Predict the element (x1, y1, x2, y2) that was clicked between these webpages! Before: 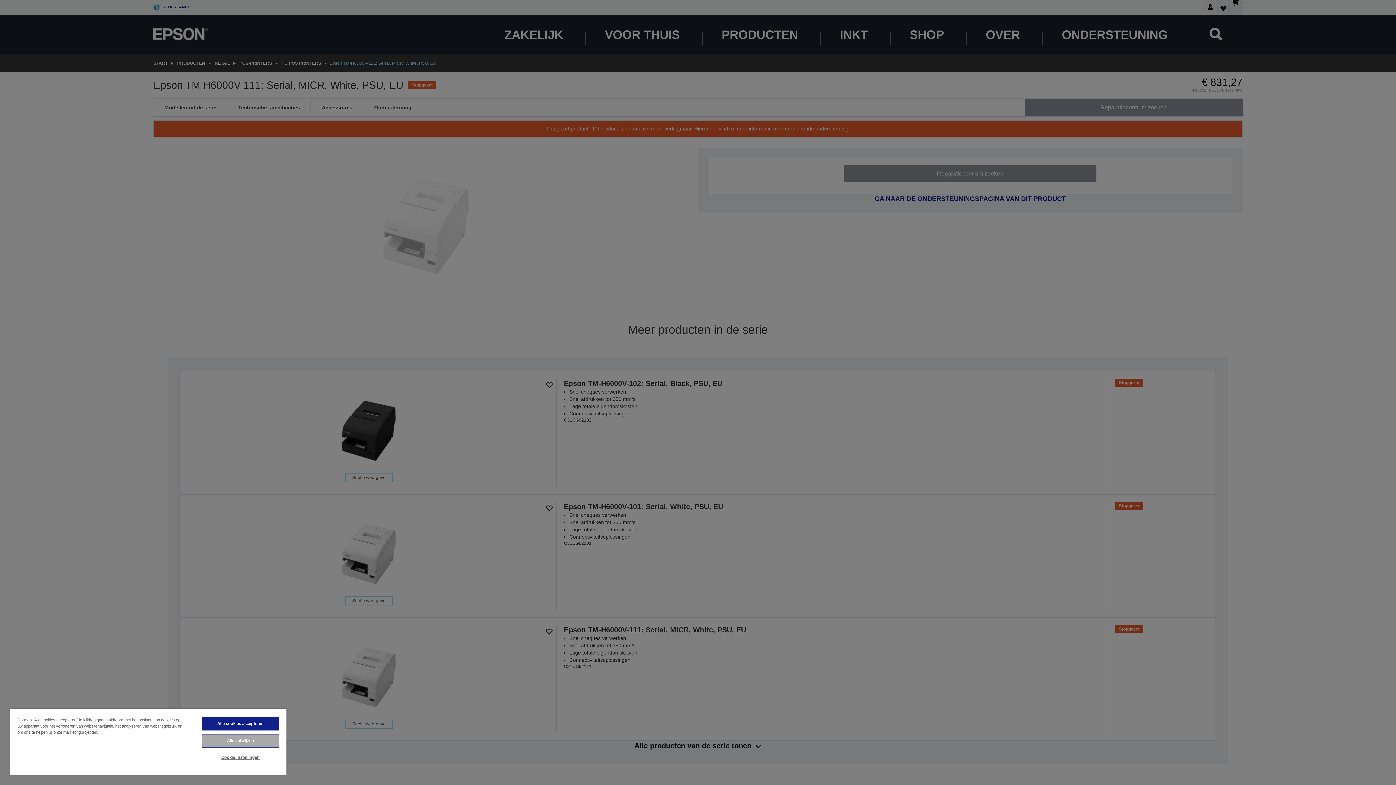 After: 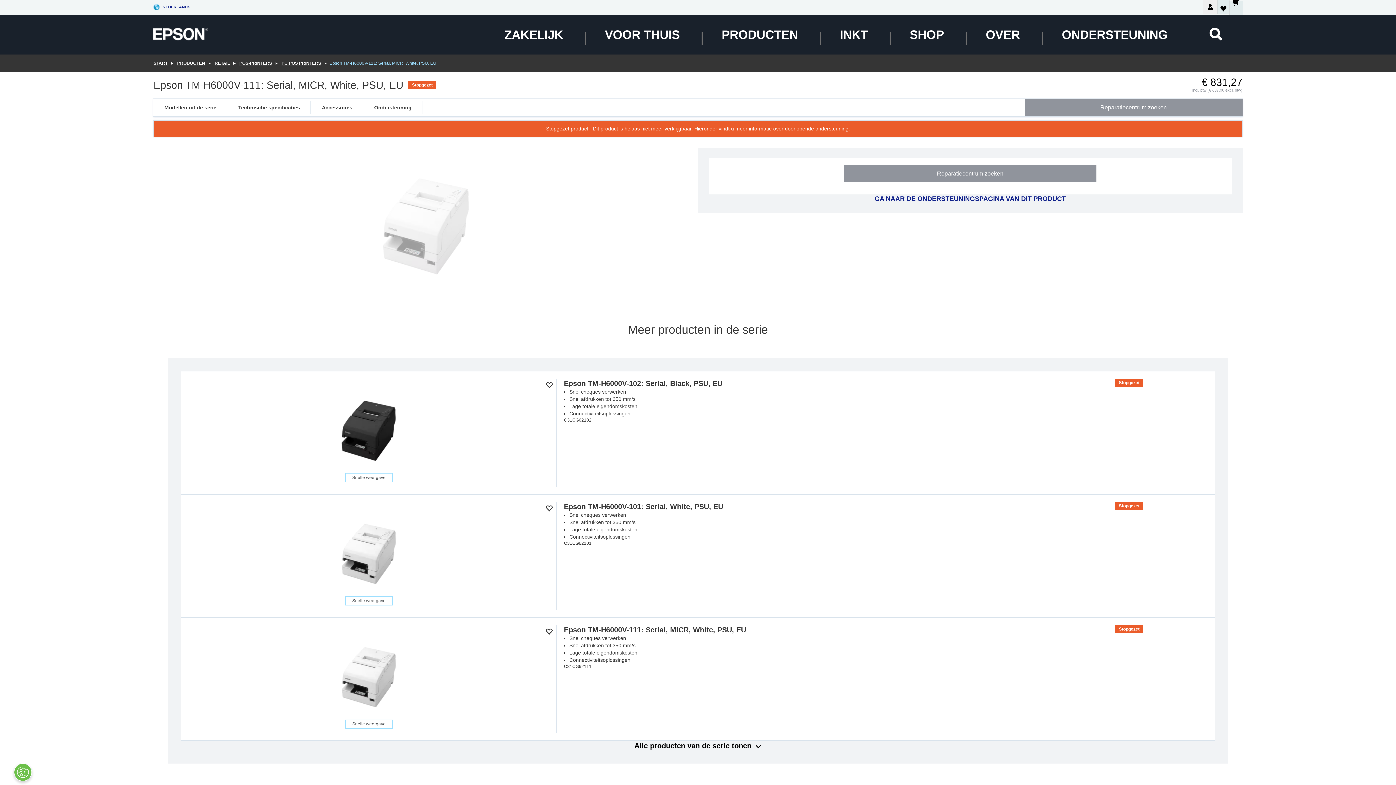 Action: bbox: (201, 734, 279, 748) label: Alles afwijzen